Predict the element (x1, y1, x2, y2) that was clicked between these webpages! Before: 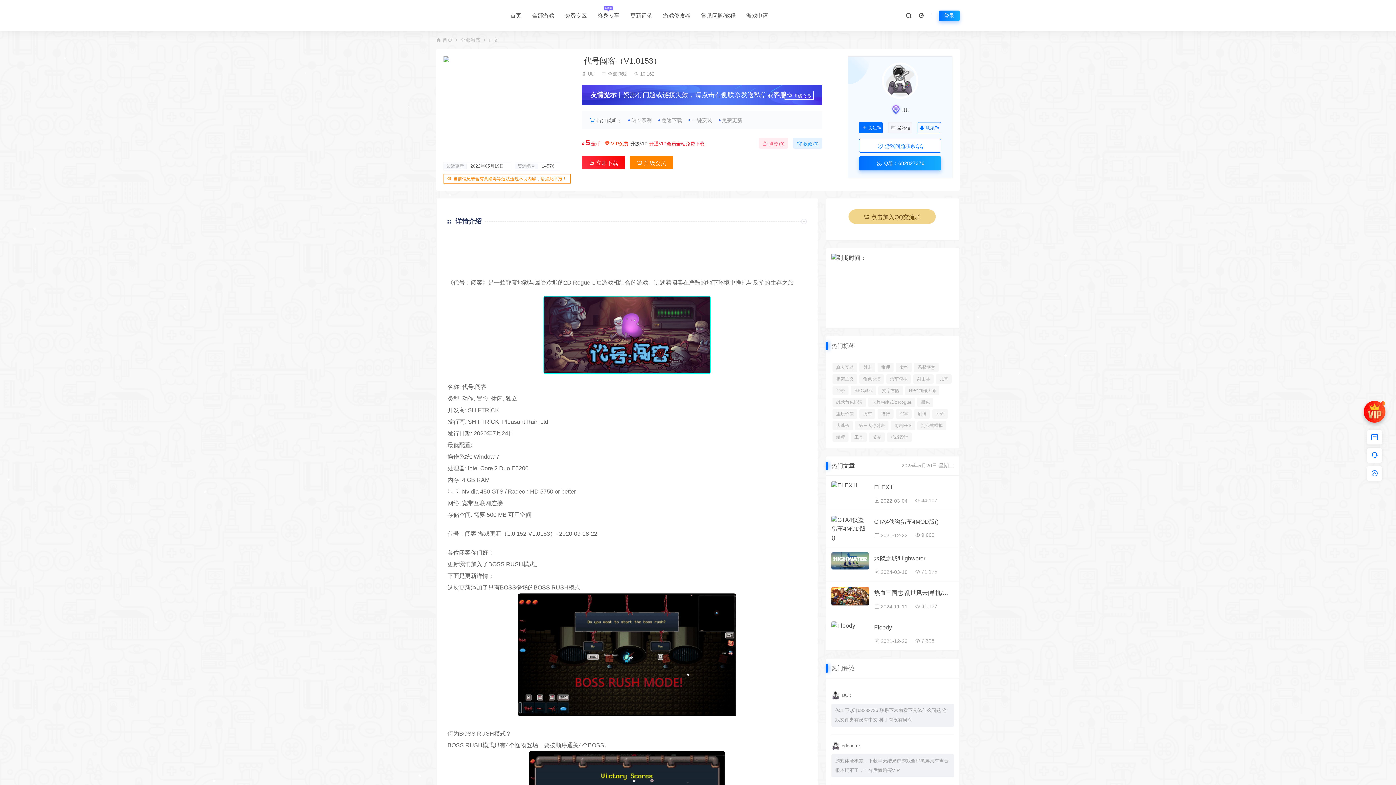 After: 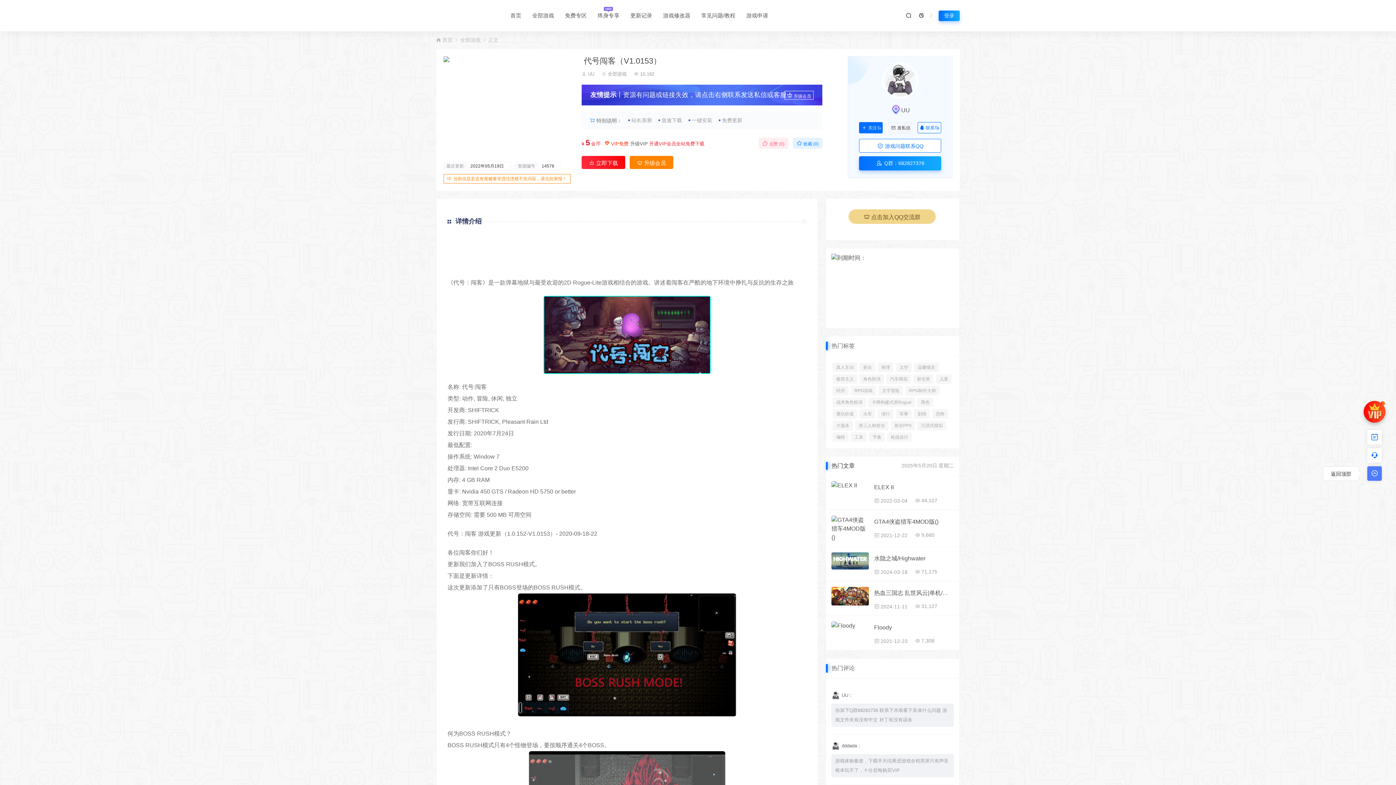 Action: bbox: (1367, 466, 1382, 482)